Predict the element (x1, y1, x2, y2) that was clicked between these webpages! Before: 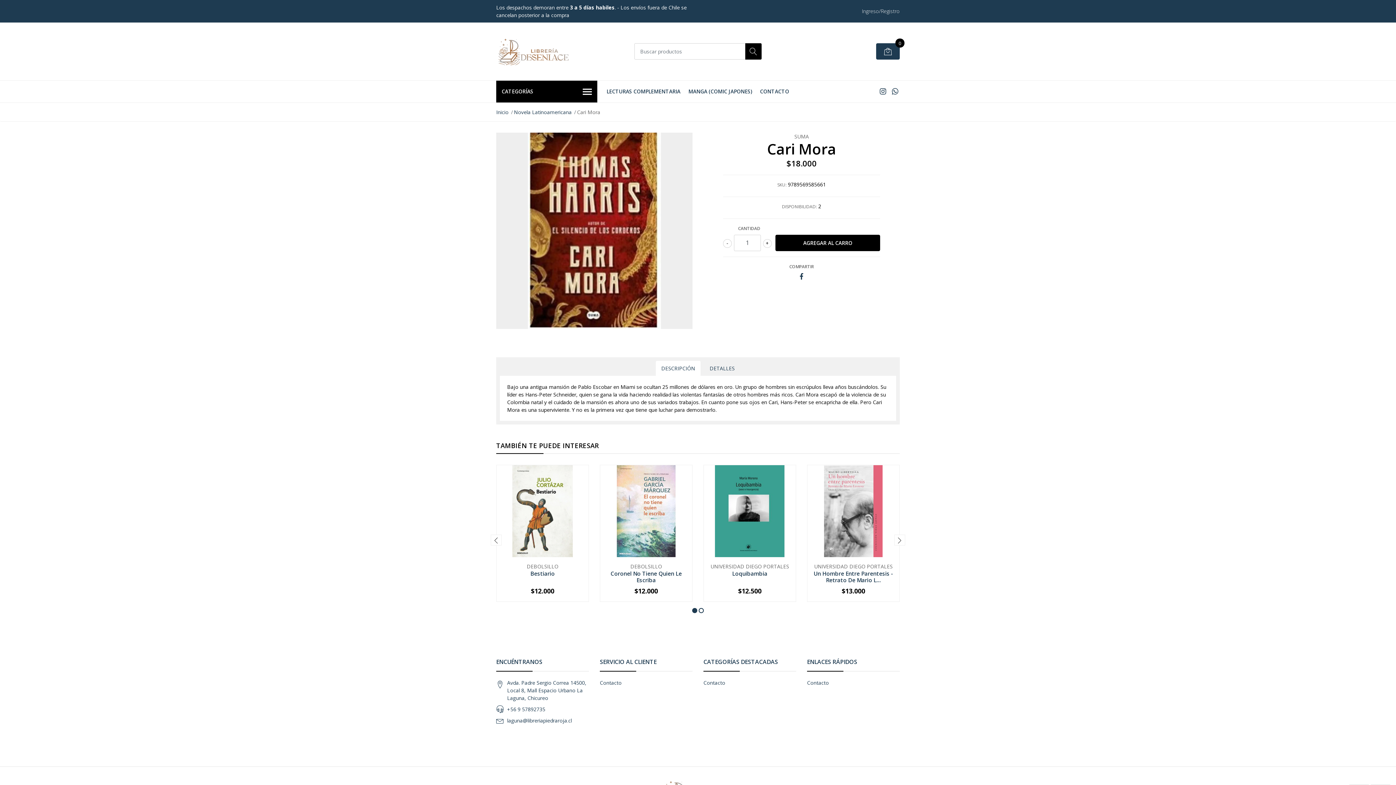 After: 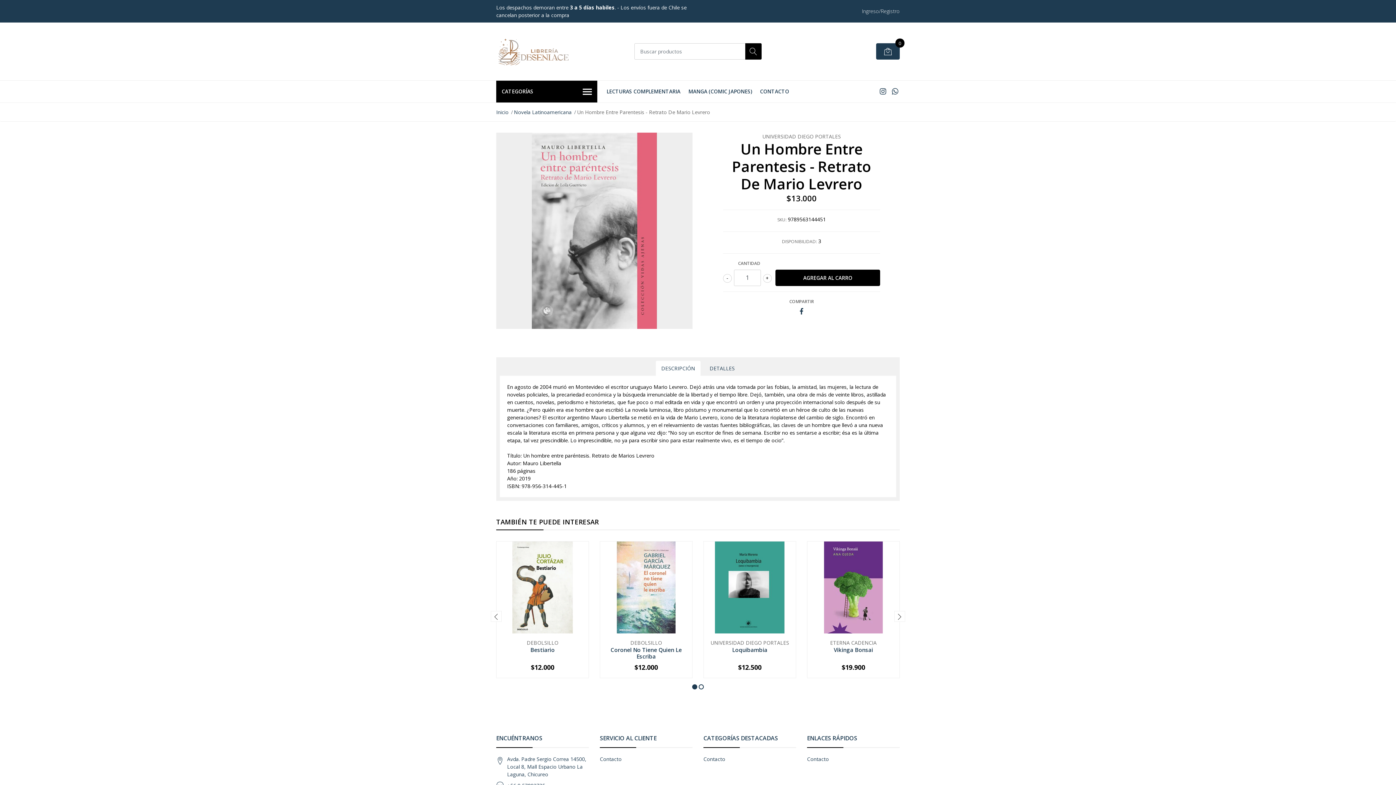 Action: bbox: (807, 465, 899, 557)